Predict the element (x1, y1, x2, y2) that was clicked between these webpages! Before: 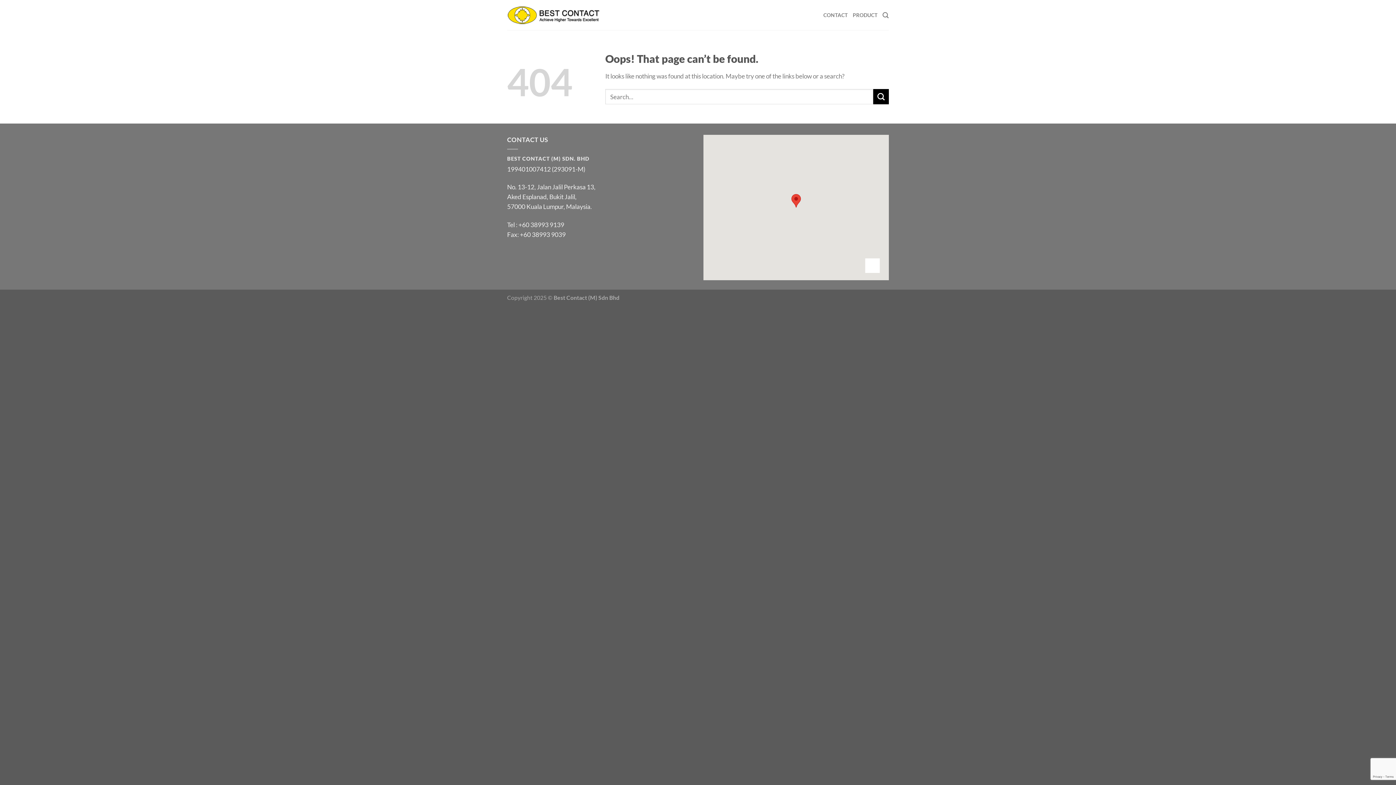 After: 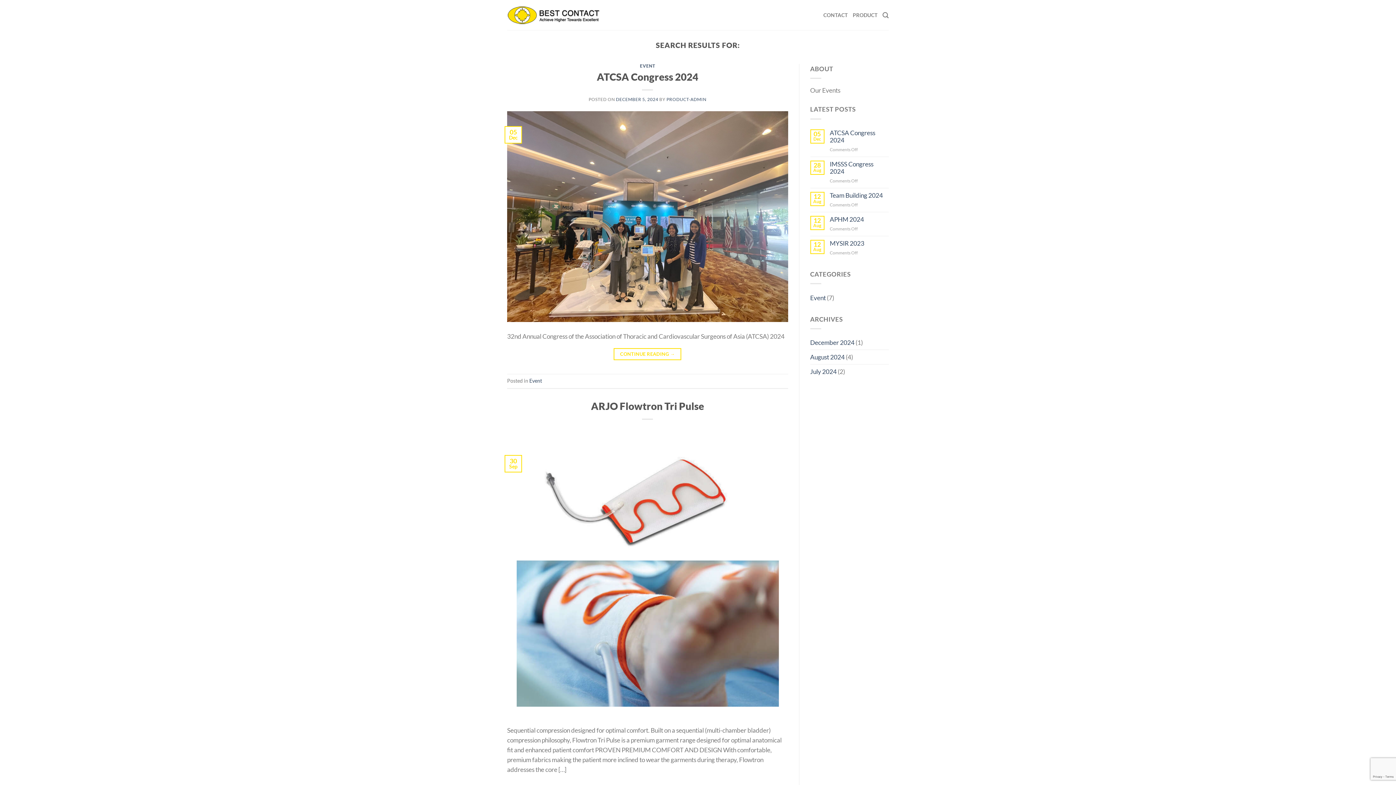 Action: label: Submit bbox: (873, 89, 889, 104)